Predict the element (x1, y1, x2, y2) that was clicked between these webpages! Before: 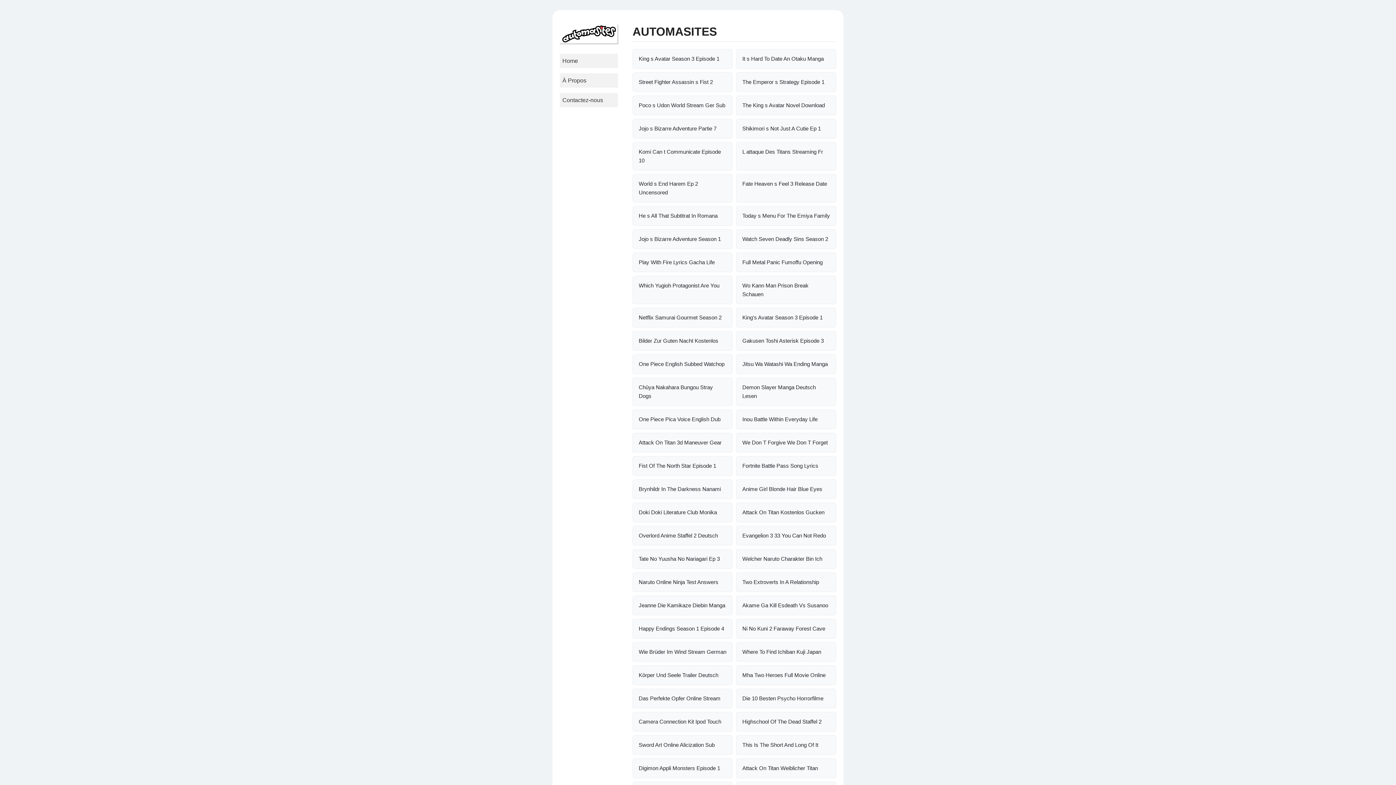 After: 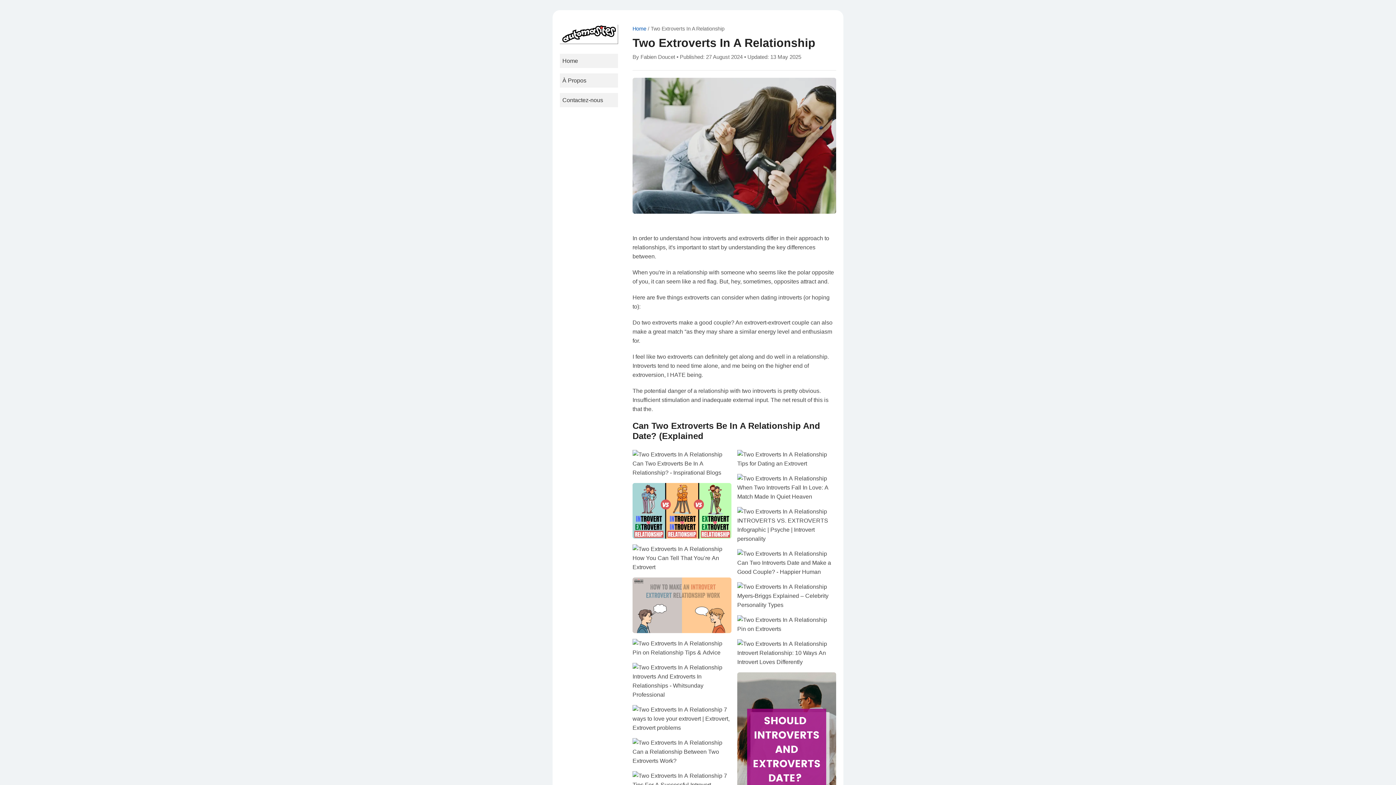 Action: label: Two Extroverts In A Relationship bbox: (736, 573, 836, 592)